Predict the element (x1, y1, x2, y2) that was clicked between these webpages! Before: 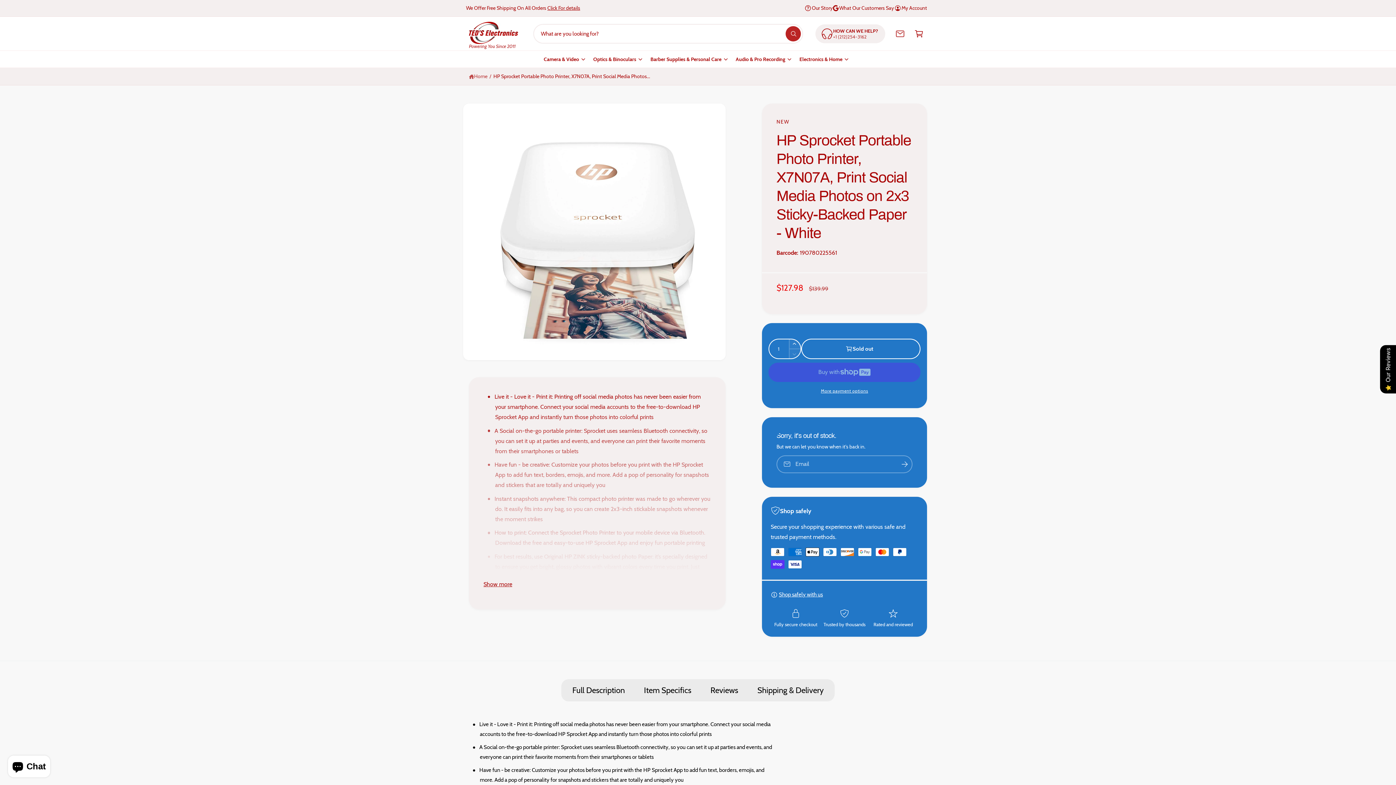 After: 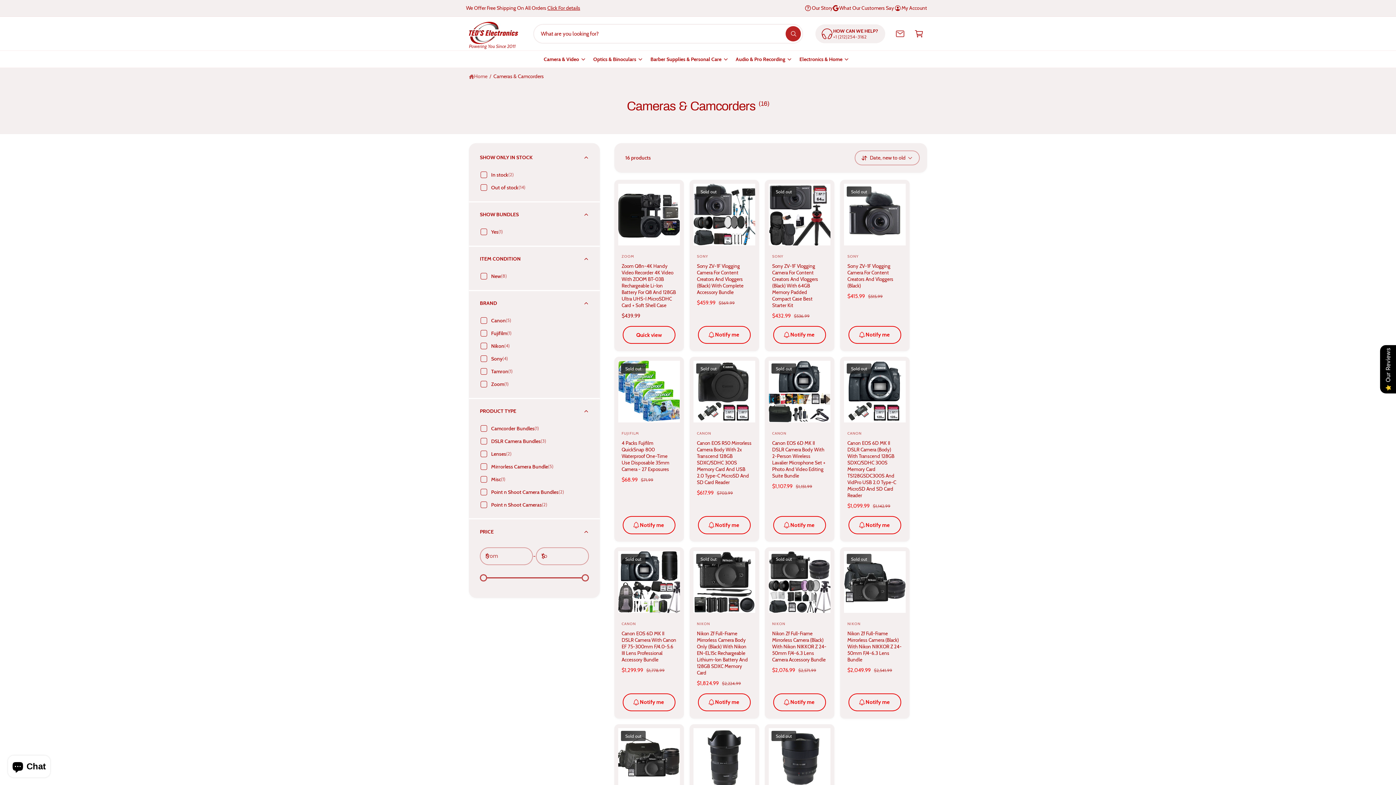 Action: bbox: (539, 50, 589, 67) label: Camera & Video